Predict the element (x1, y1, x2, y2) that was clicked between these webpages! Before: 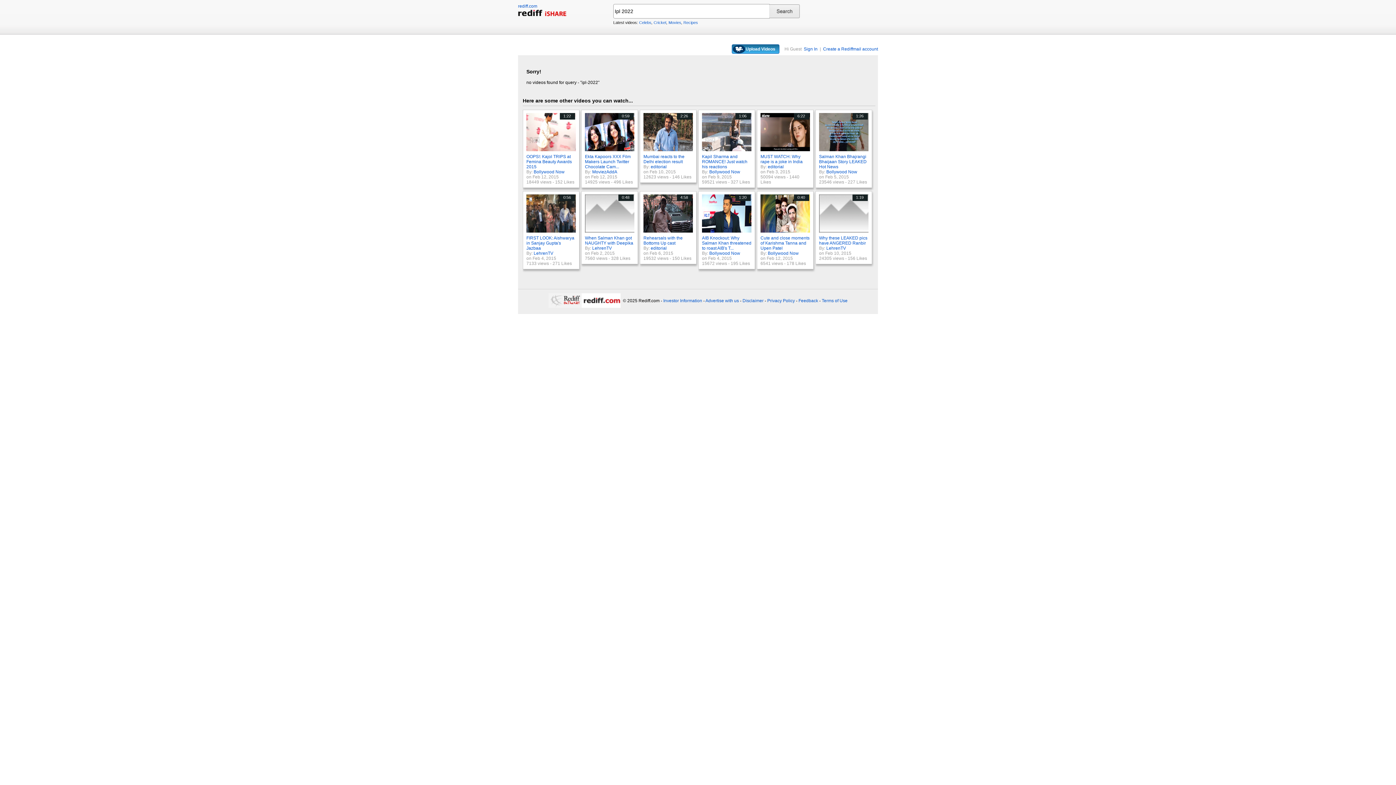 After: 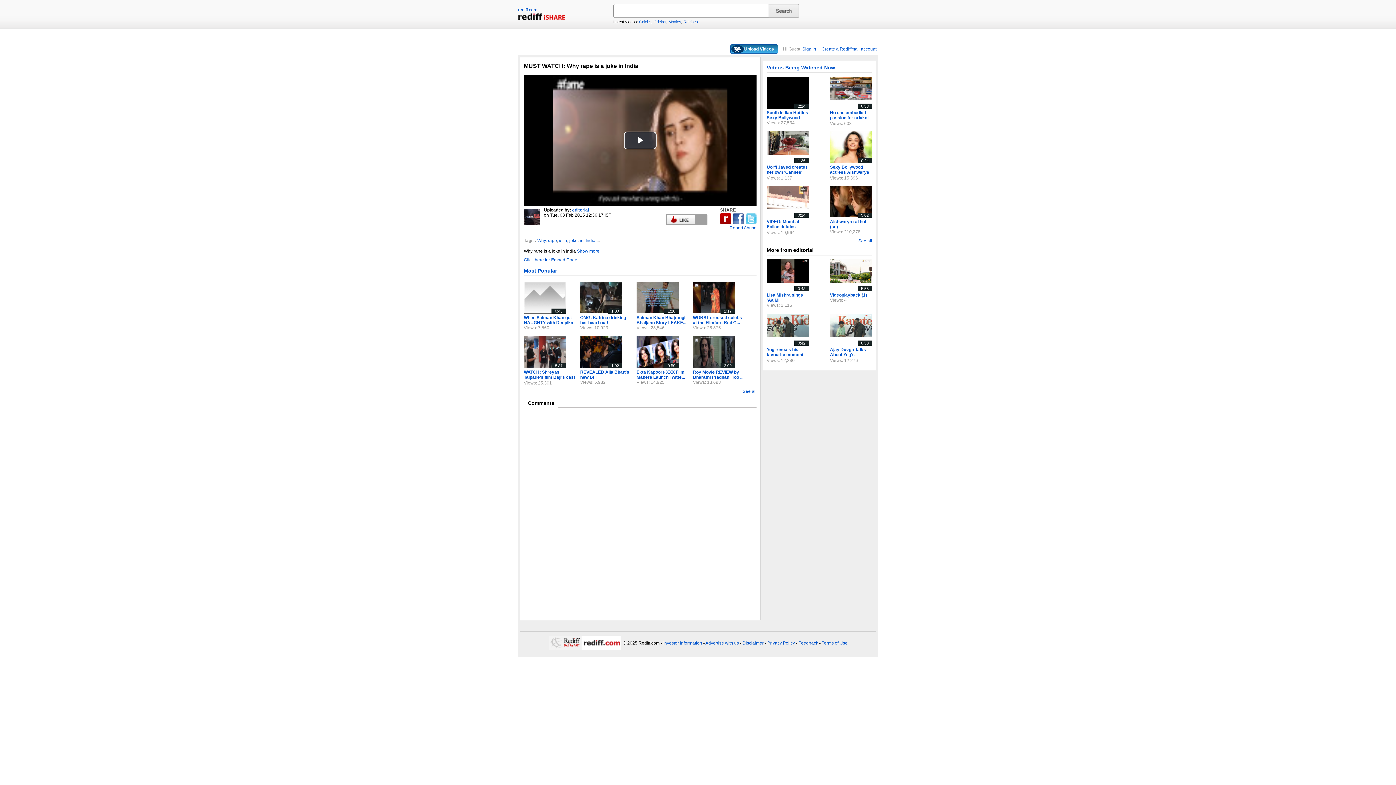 Action: label: 6:22 bbox: (760, 147, 811, 152)